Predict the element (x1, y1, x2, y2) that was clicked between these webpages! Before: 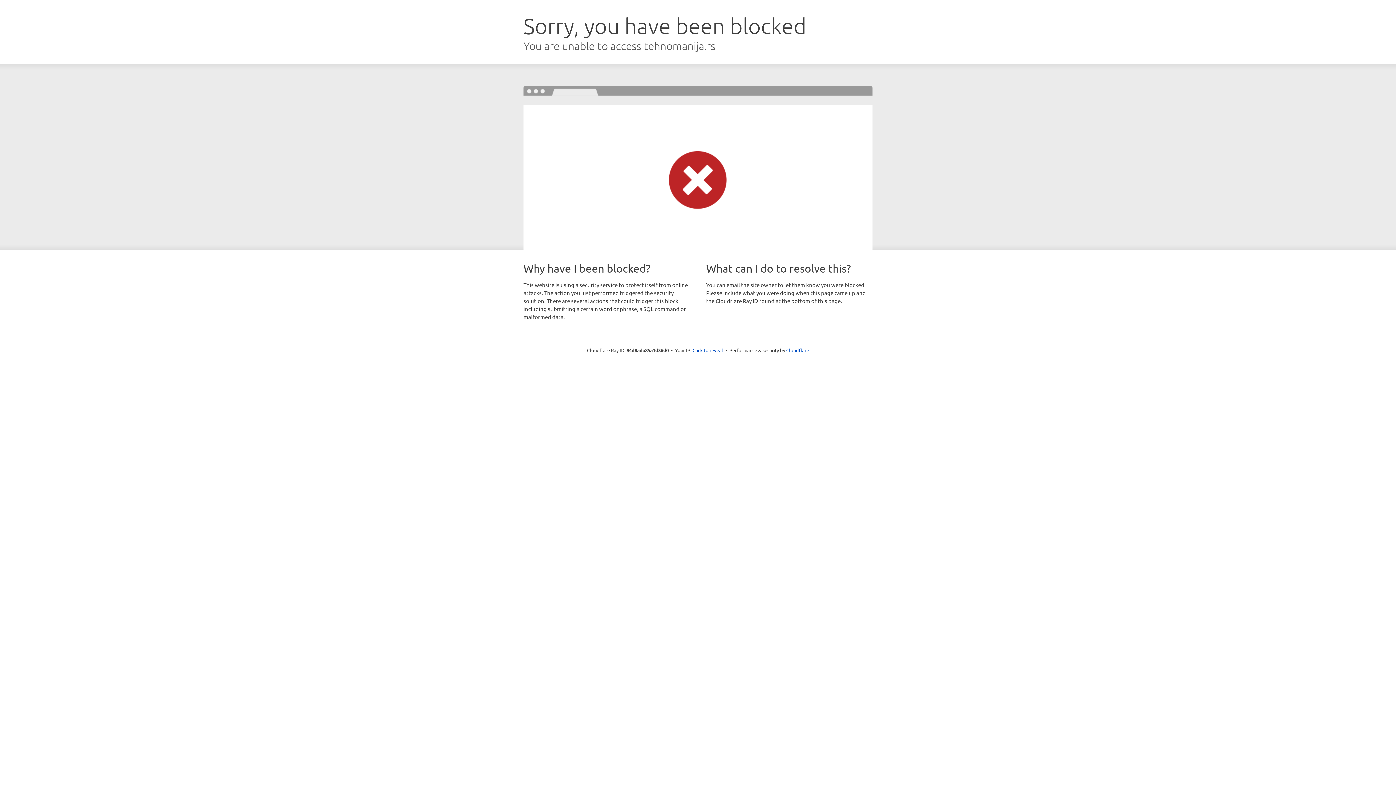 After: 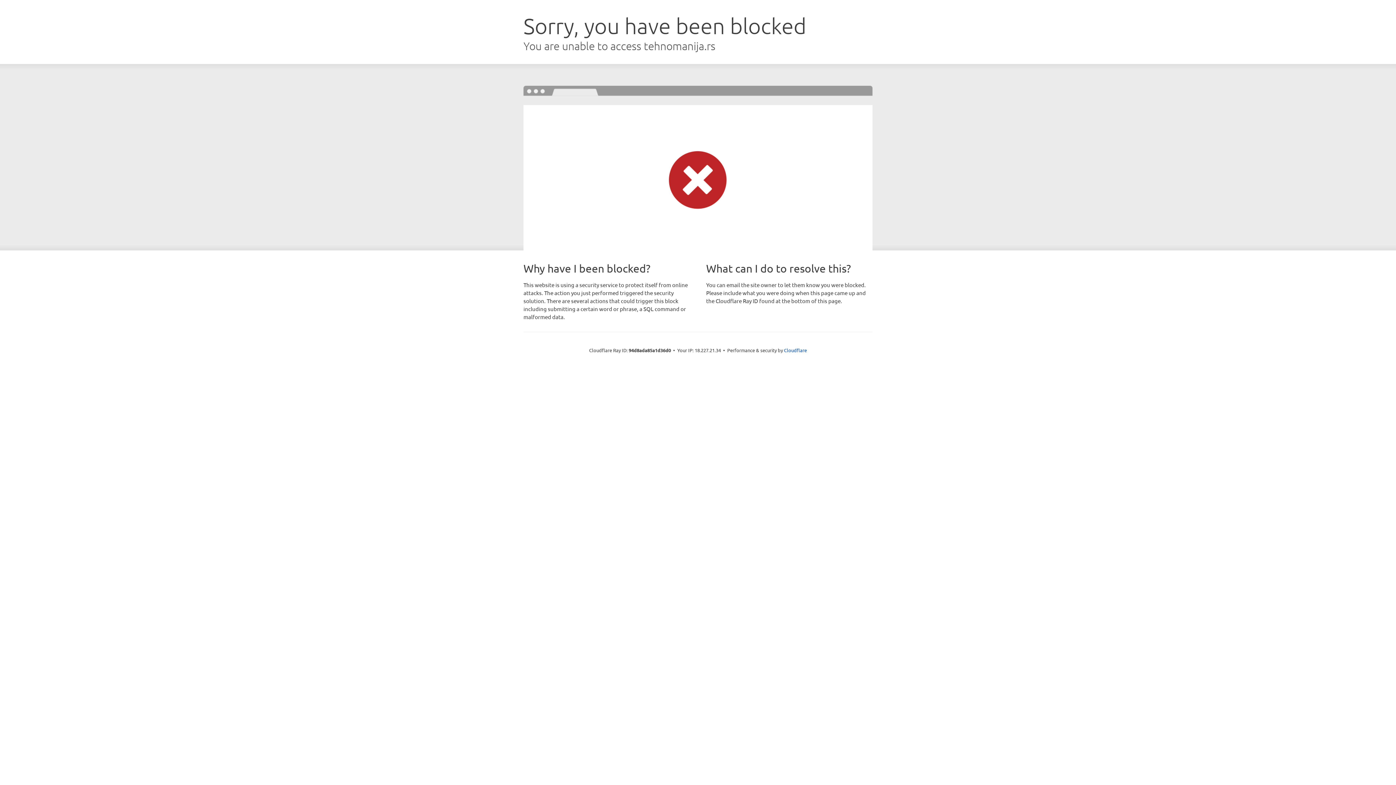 Action: label: Click to reveal bbox: (692, 346, 723, 353)